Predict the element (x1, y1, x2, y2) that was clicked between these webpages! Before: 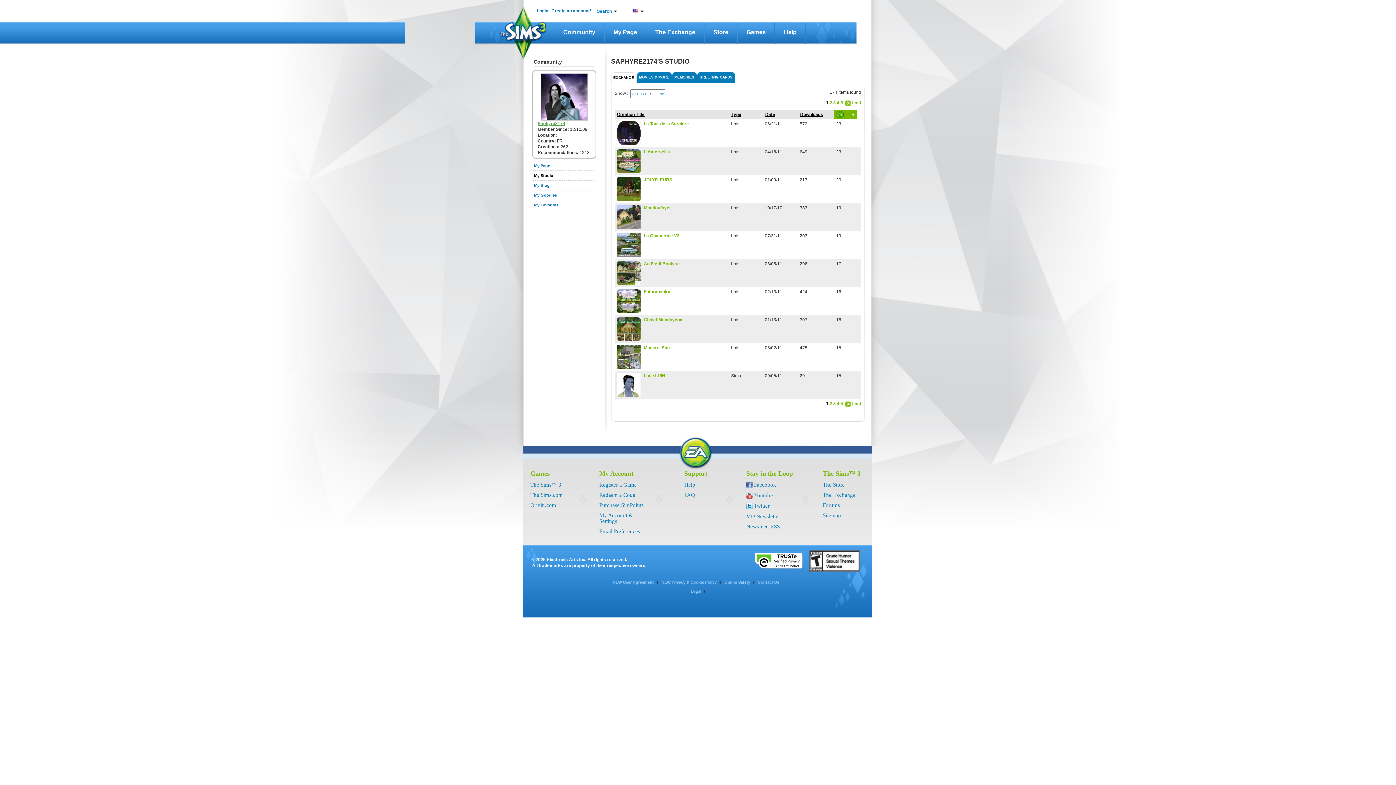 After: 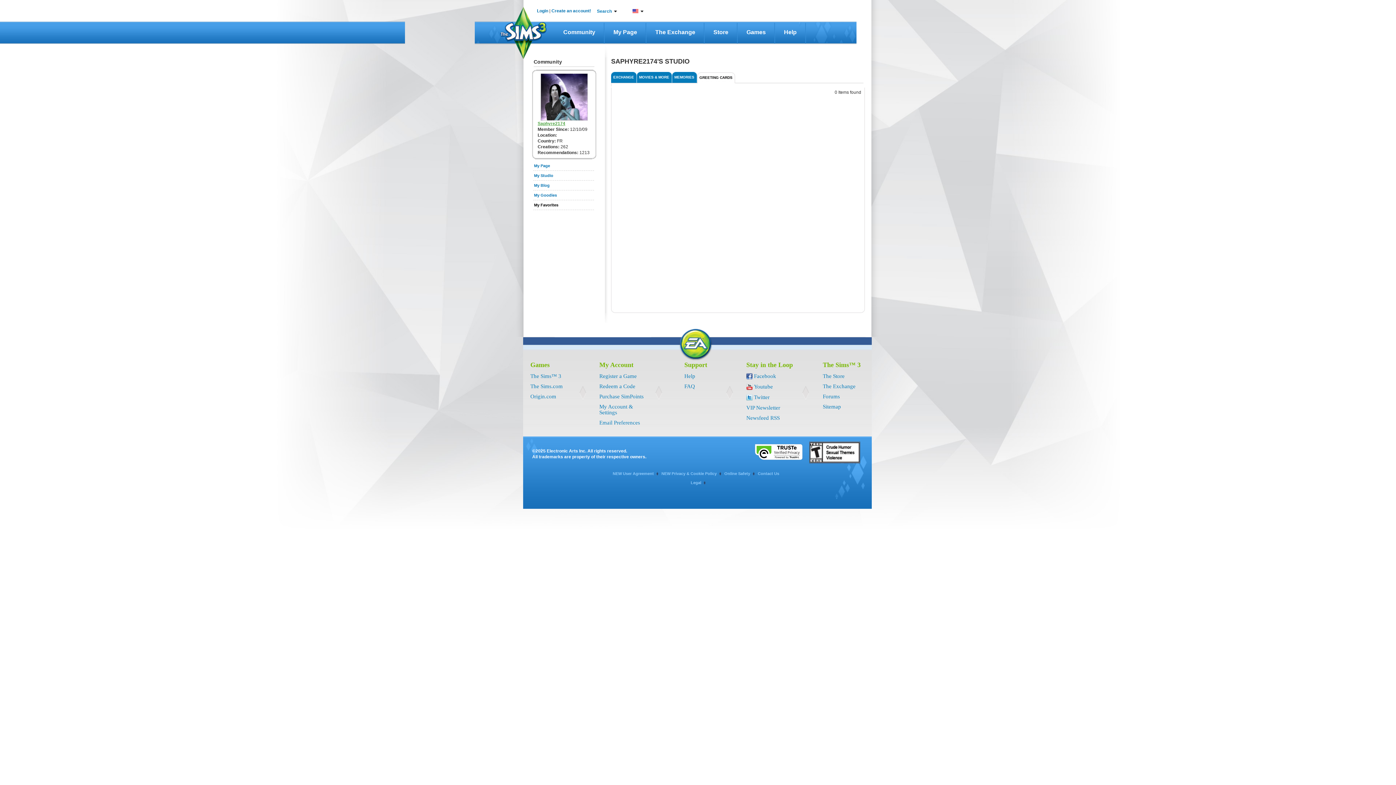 Action: label: GREETING CARDS bbox: (697, 72, 735, 82)